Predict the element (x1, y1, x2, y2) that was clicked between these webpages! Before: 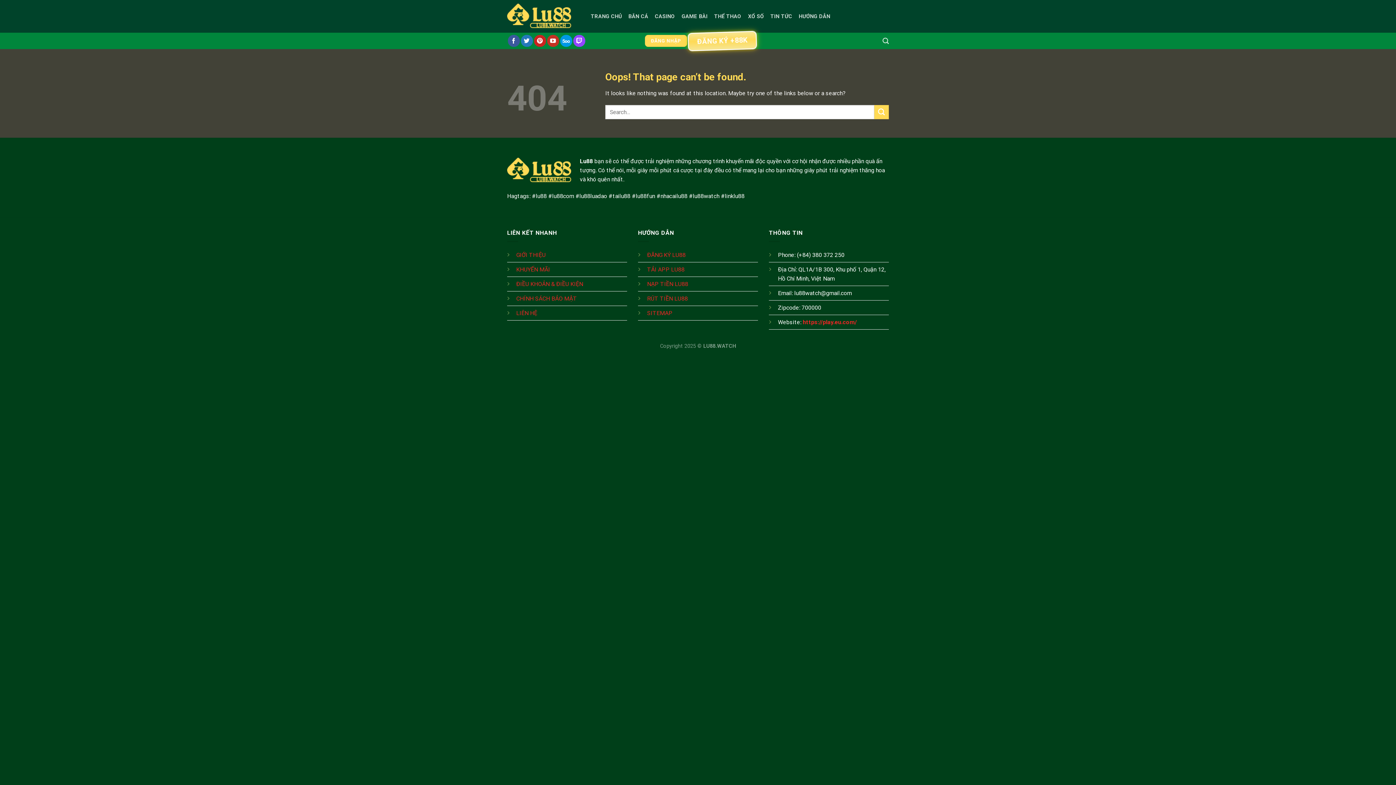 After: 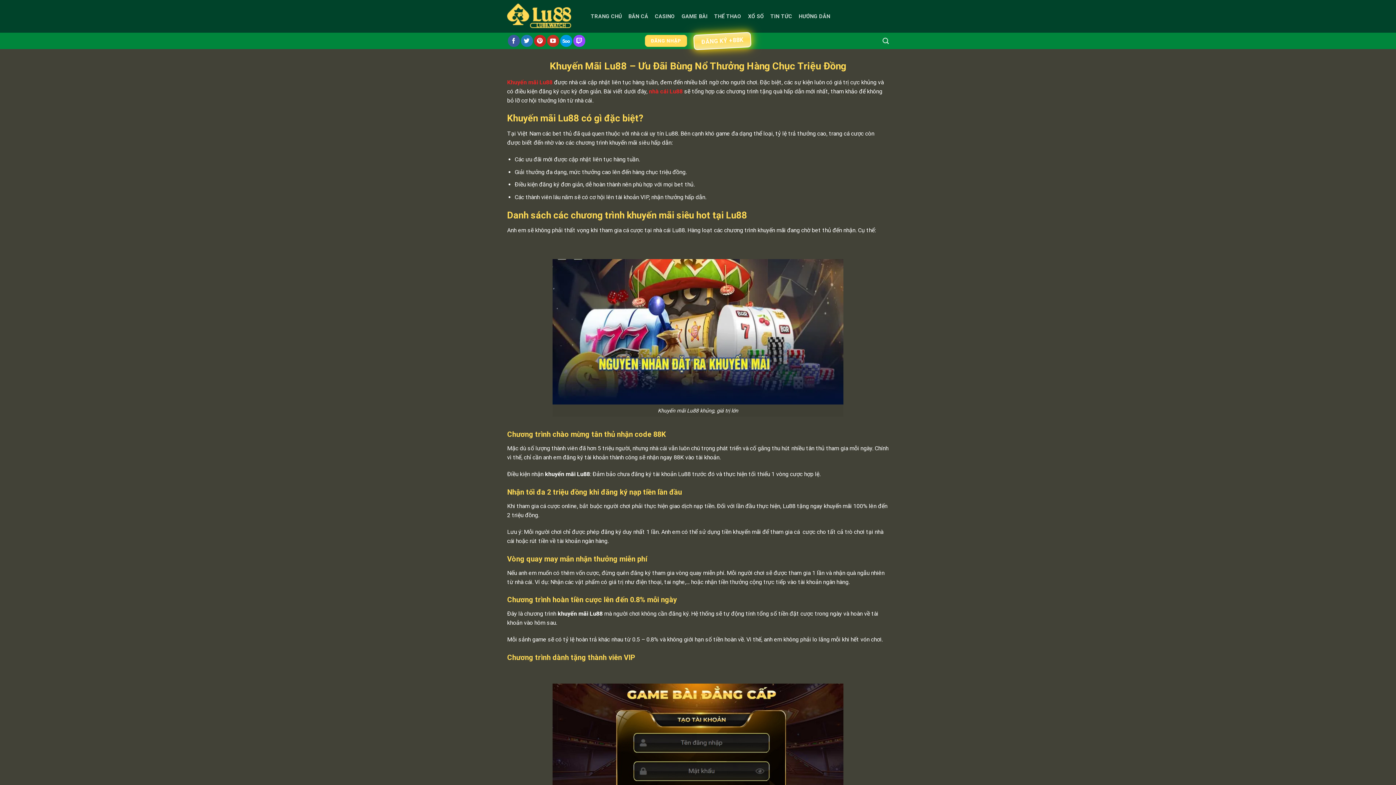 Action: bbox: (516, 266, 550, 273) label: KHUYẾN MÃI